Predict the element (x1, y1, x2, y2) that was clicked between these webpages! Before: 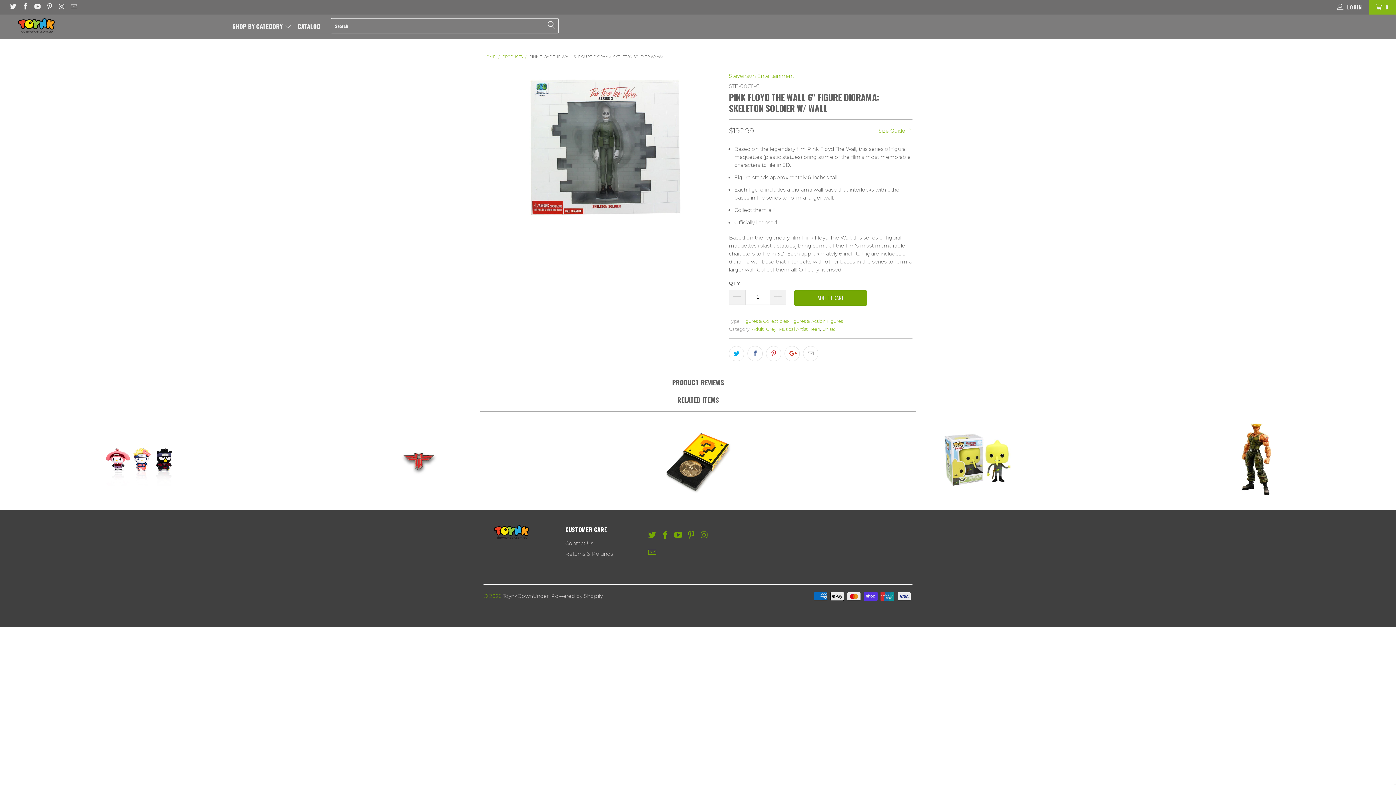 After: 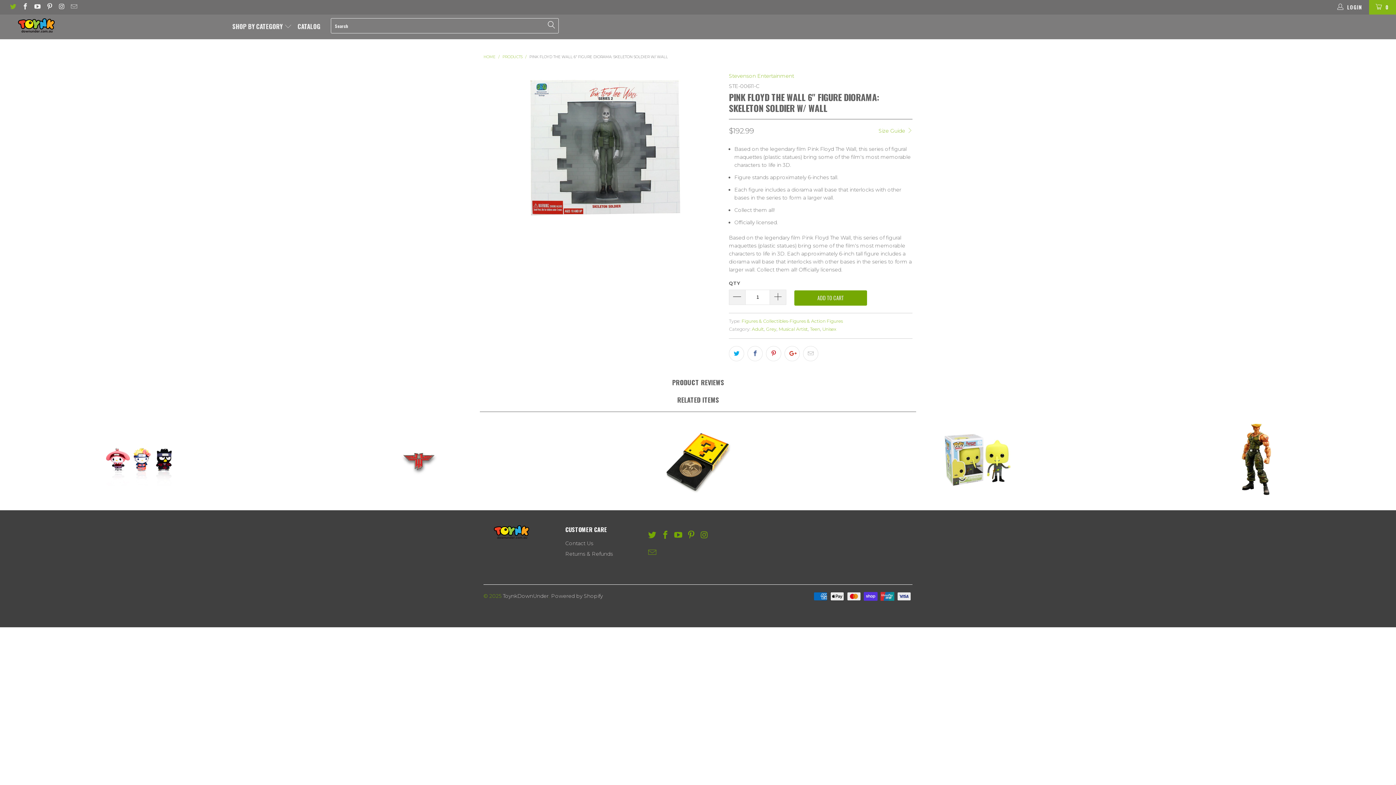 Action: bbox: (9, 4, 16, 10)